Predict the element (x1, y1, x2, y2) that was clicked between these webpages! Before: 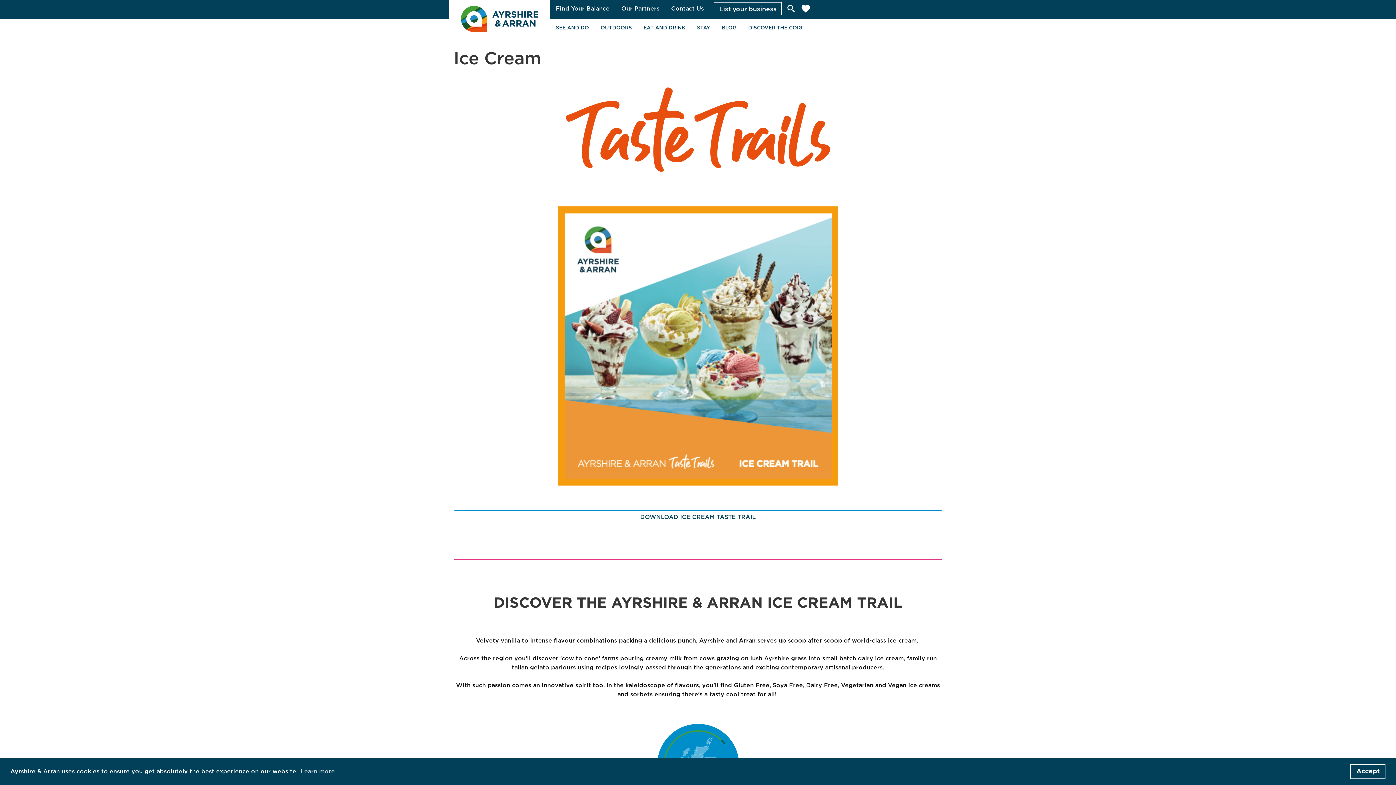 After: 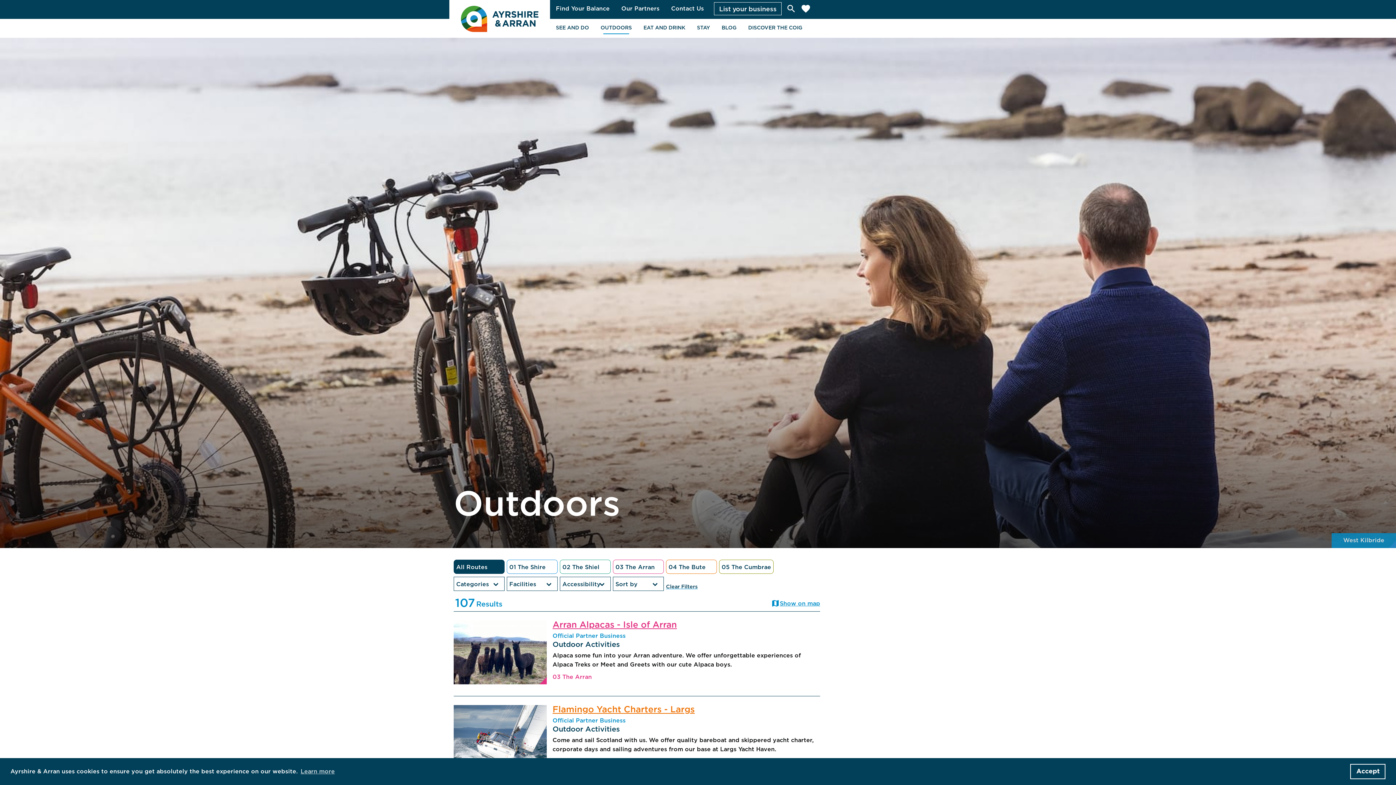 Action: bbox: (594, 21, 637, 35) label: OUTDOORS